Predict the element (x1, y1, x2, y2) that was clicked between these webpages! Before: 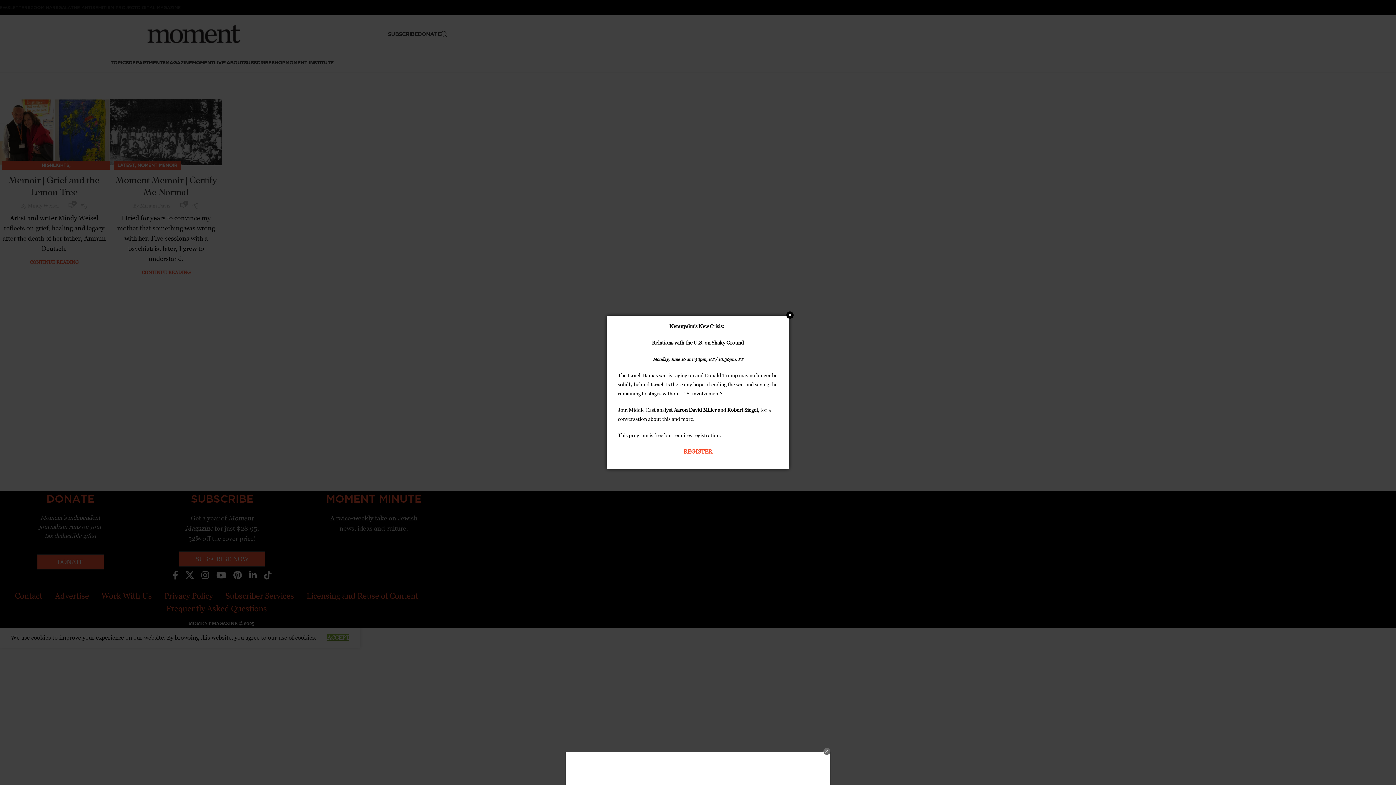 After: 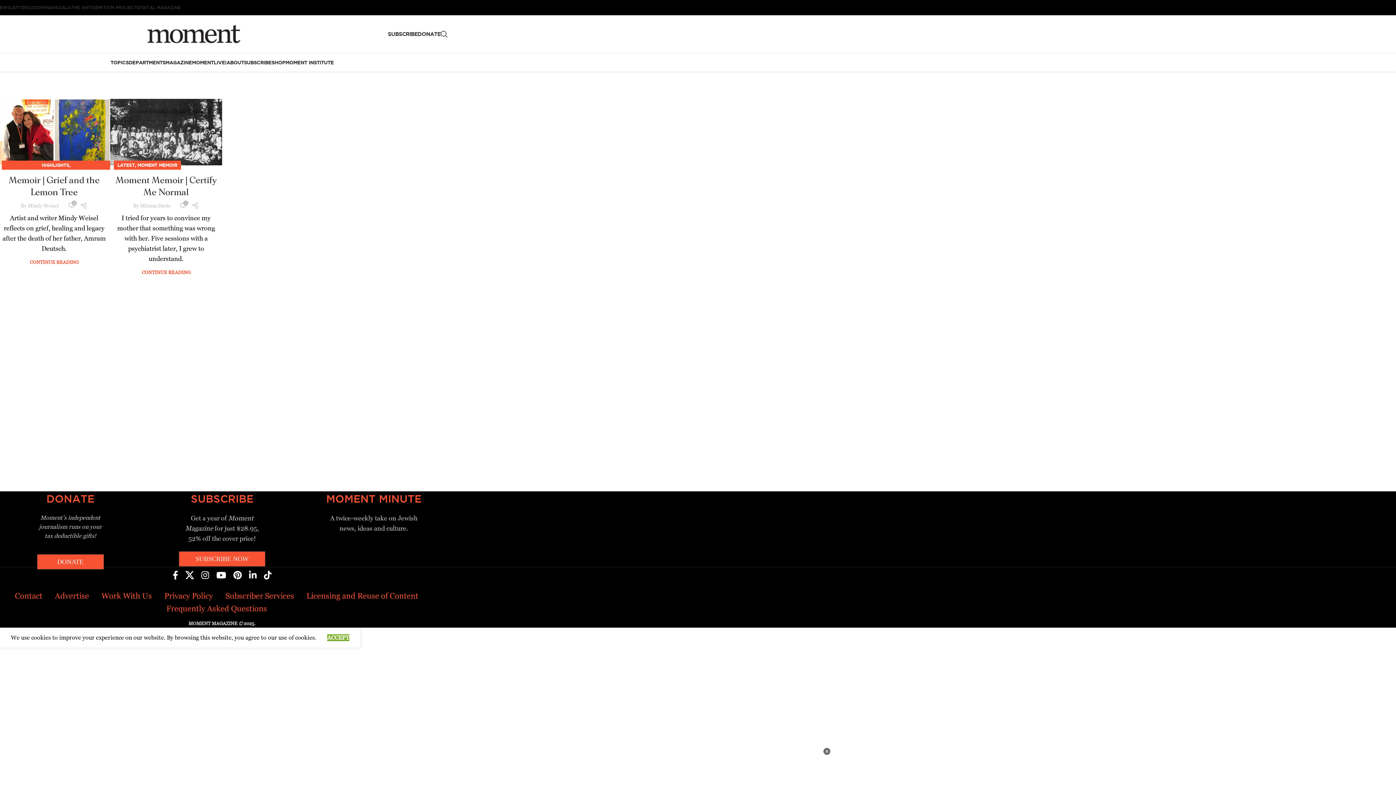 Action: bbox: (786, 311, 793, 318) label: Close